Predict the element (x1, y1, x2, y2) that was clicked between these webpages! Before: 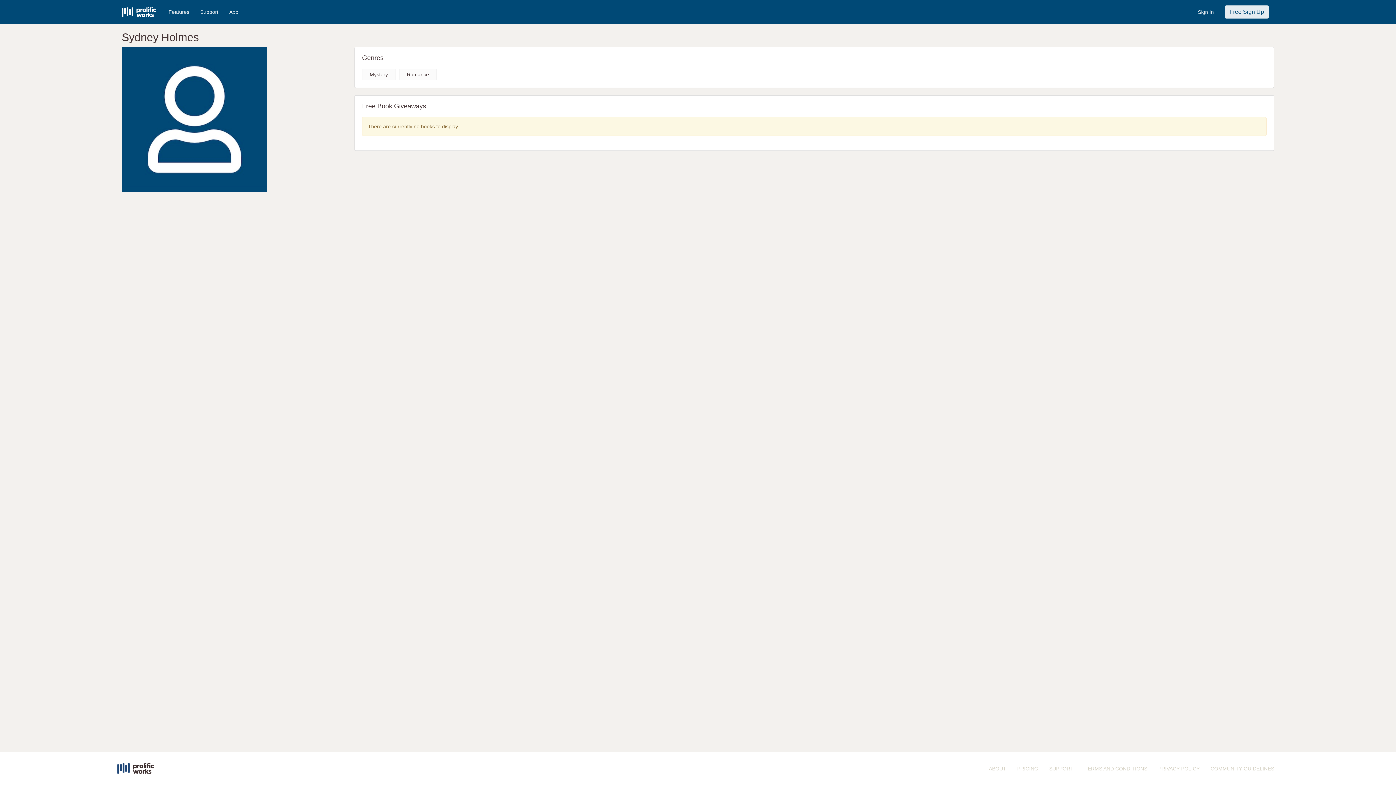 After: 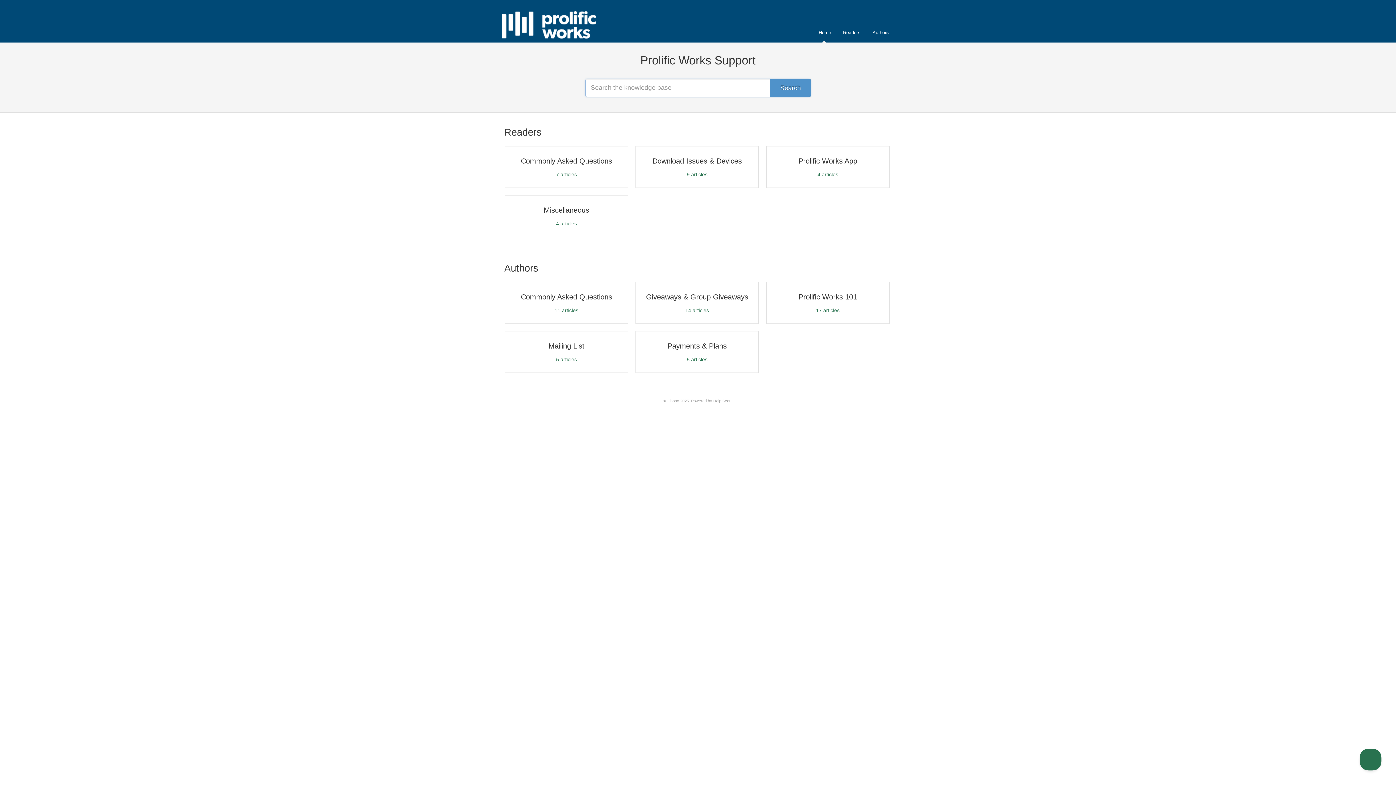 Action: label: SUPPORT bbox: (1043, 760, 1079, 778)